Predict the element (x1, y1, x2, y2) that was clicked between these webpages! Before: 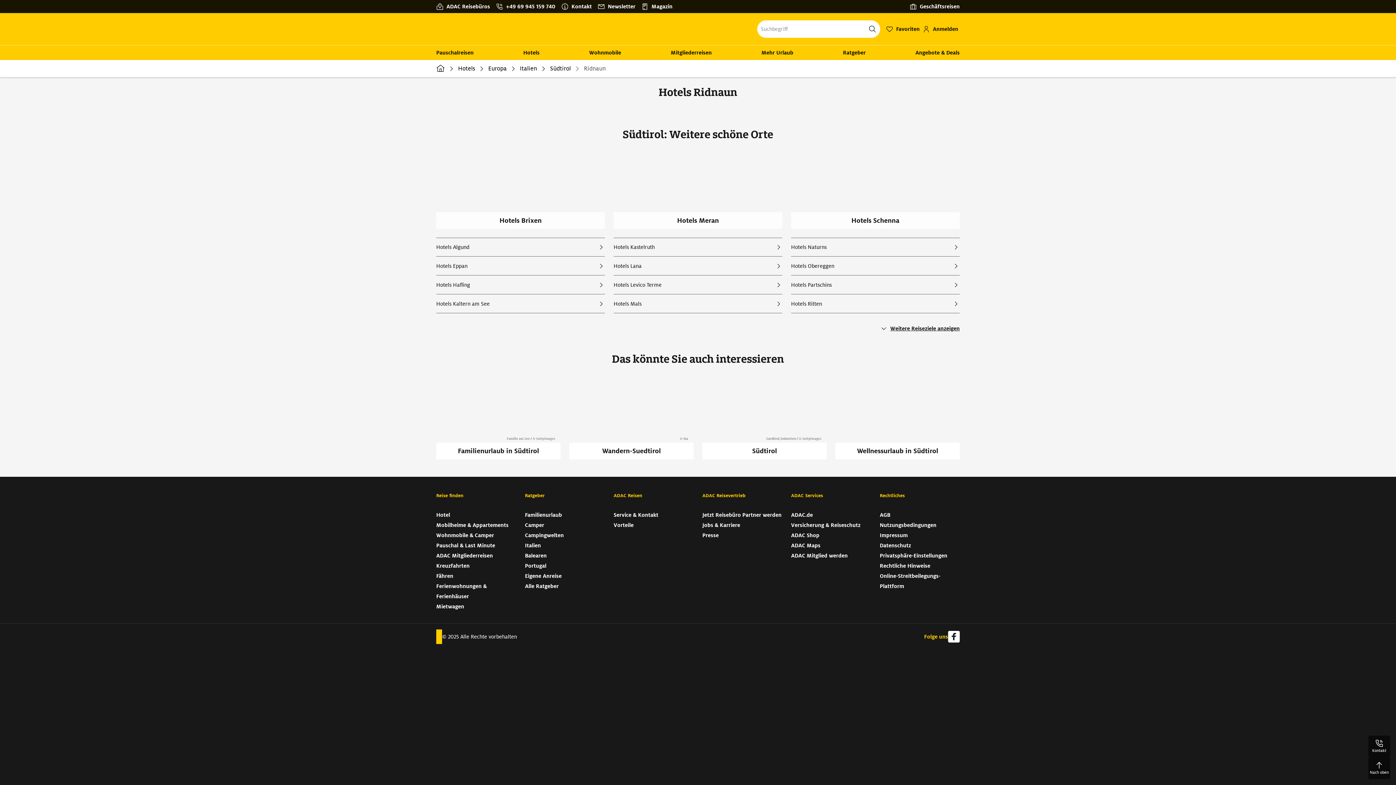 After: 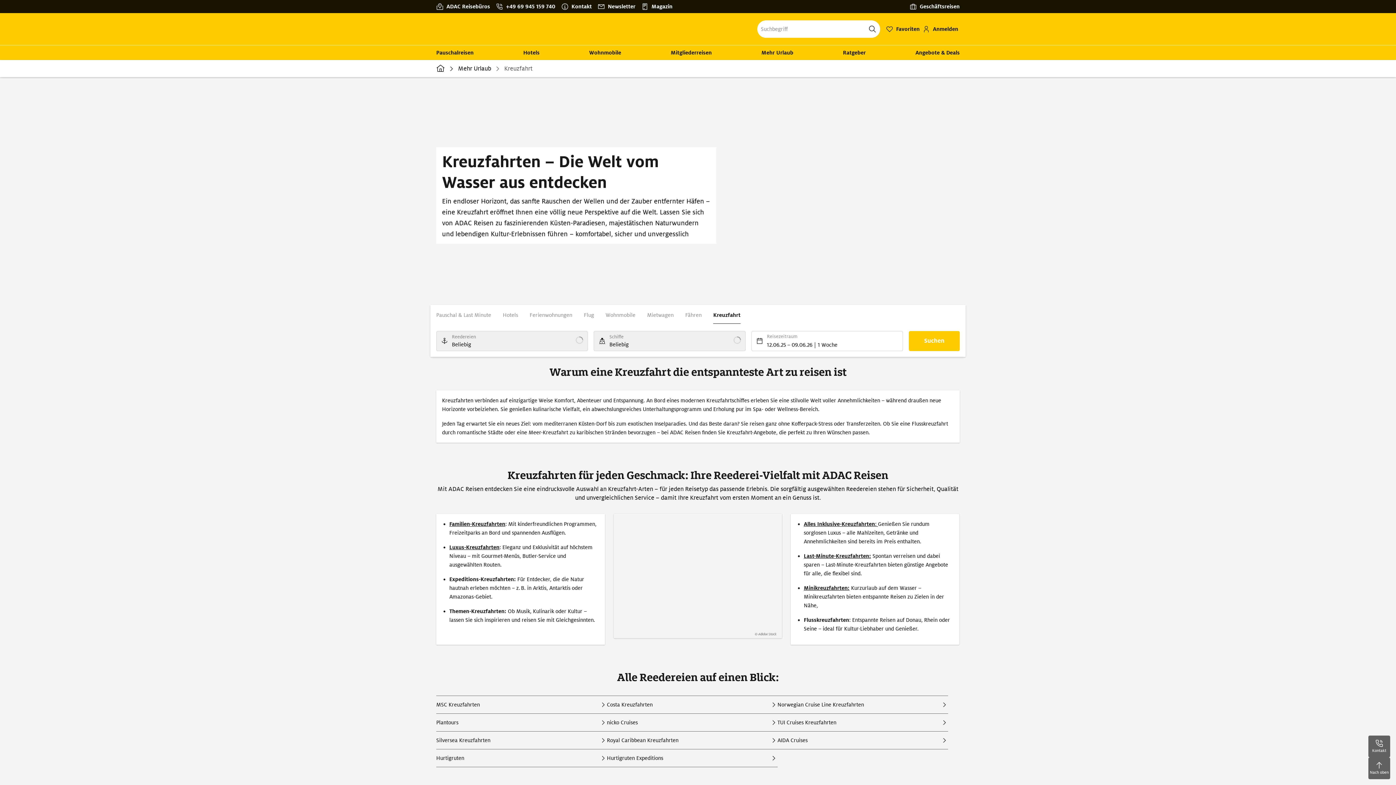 Action: label: Kreuzfahrten bbox: (436, 561, 516, 571)